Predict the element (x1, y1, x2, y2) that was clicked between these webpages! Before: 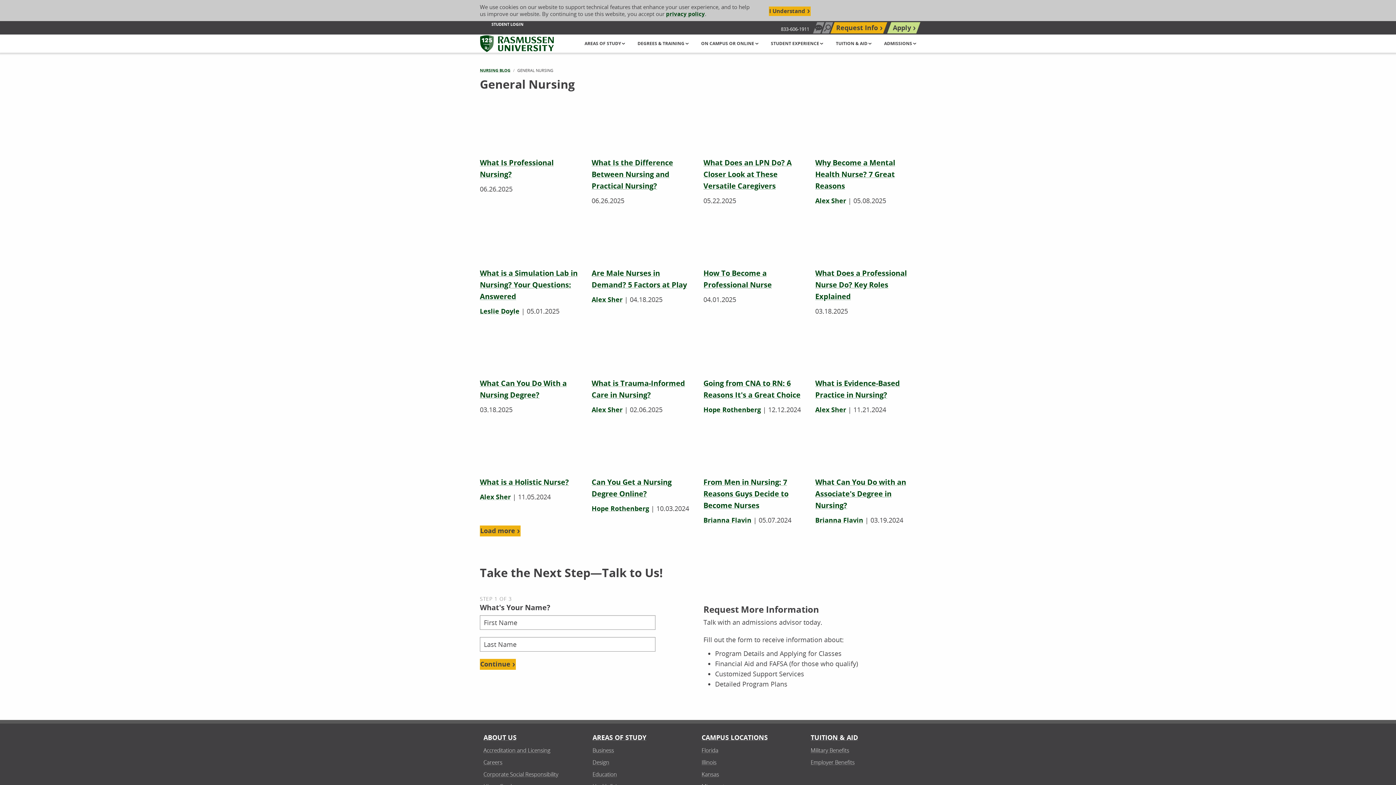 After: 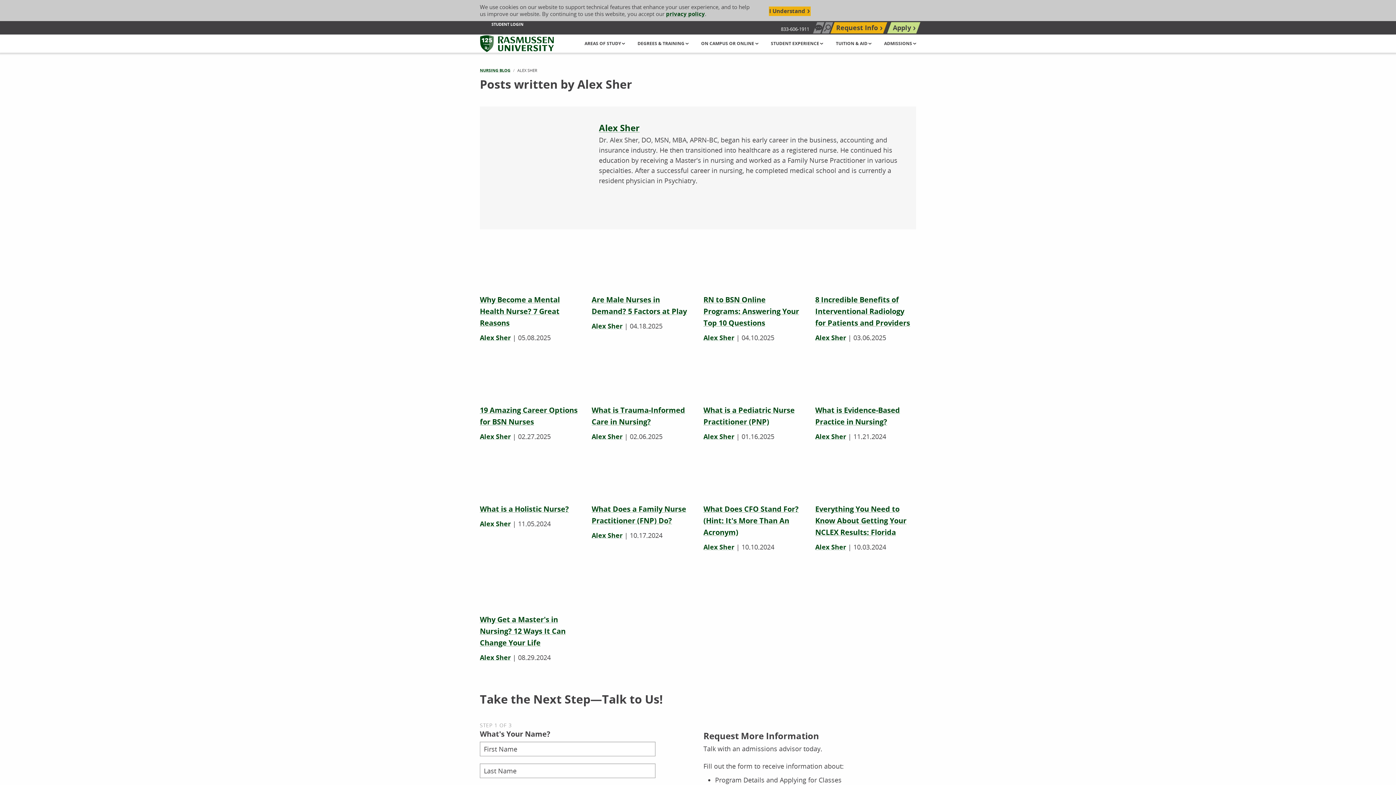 Action: bbox: (591, 295, 622, 304) label: Alex Sher